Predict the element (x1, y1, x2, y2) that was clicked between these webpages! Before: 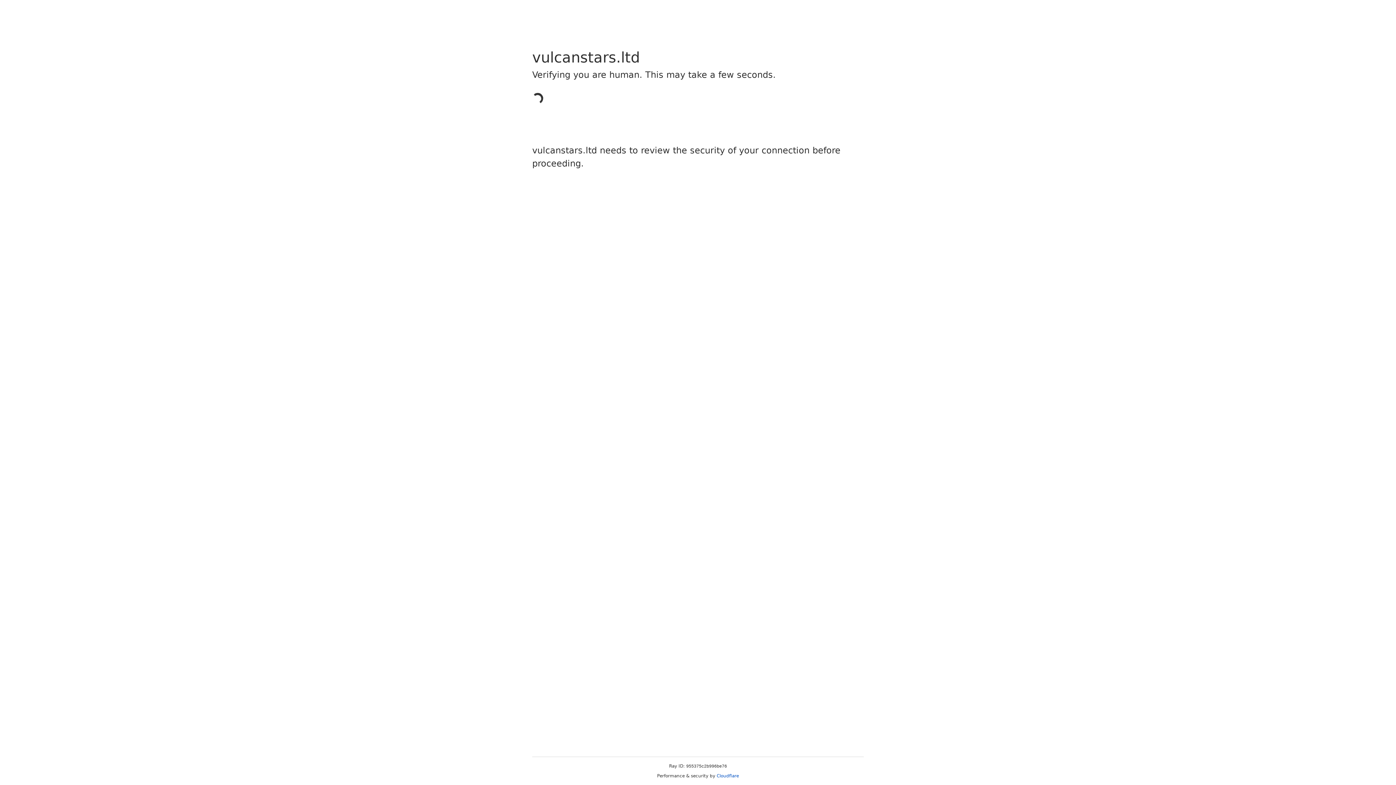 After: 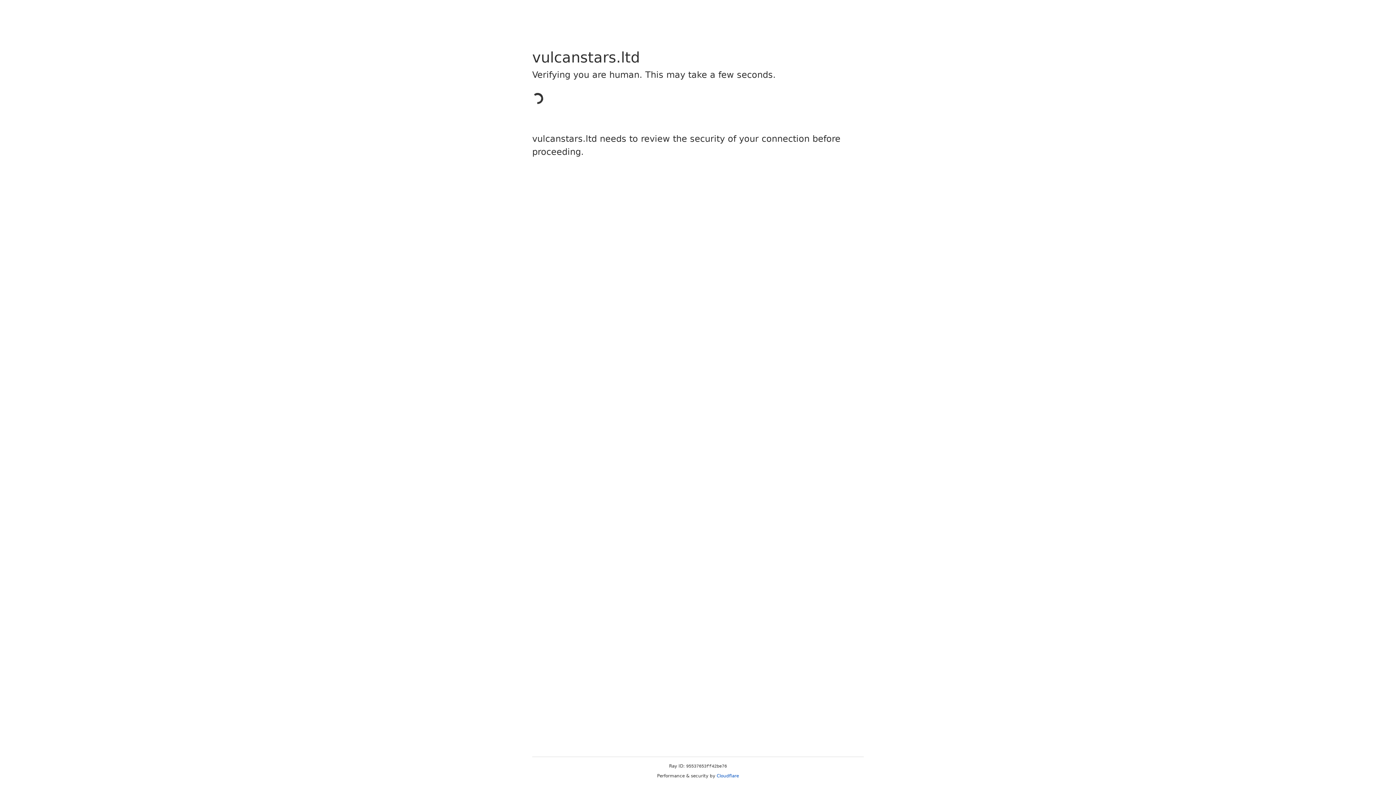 Action: label: Cloudflare bbox: (716, 773, 739, 778)